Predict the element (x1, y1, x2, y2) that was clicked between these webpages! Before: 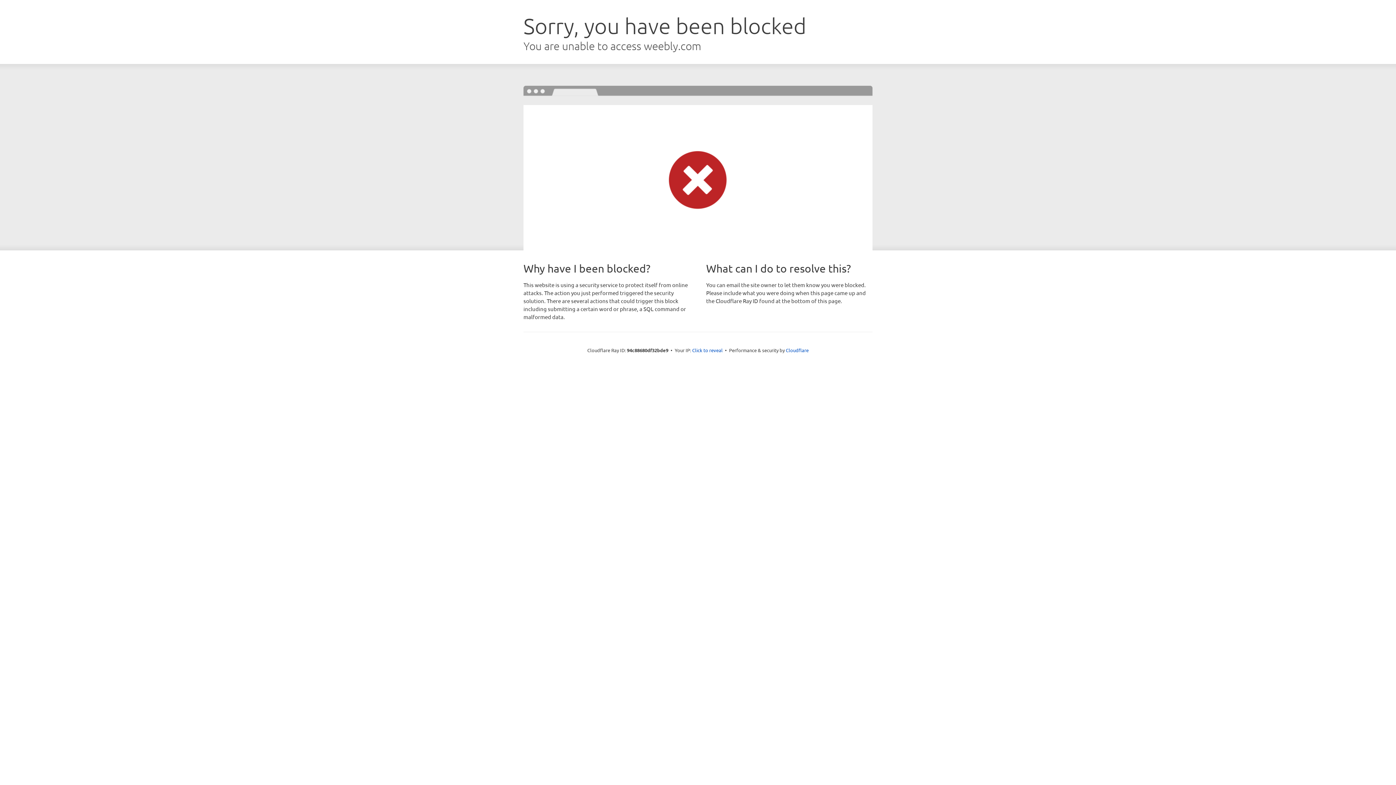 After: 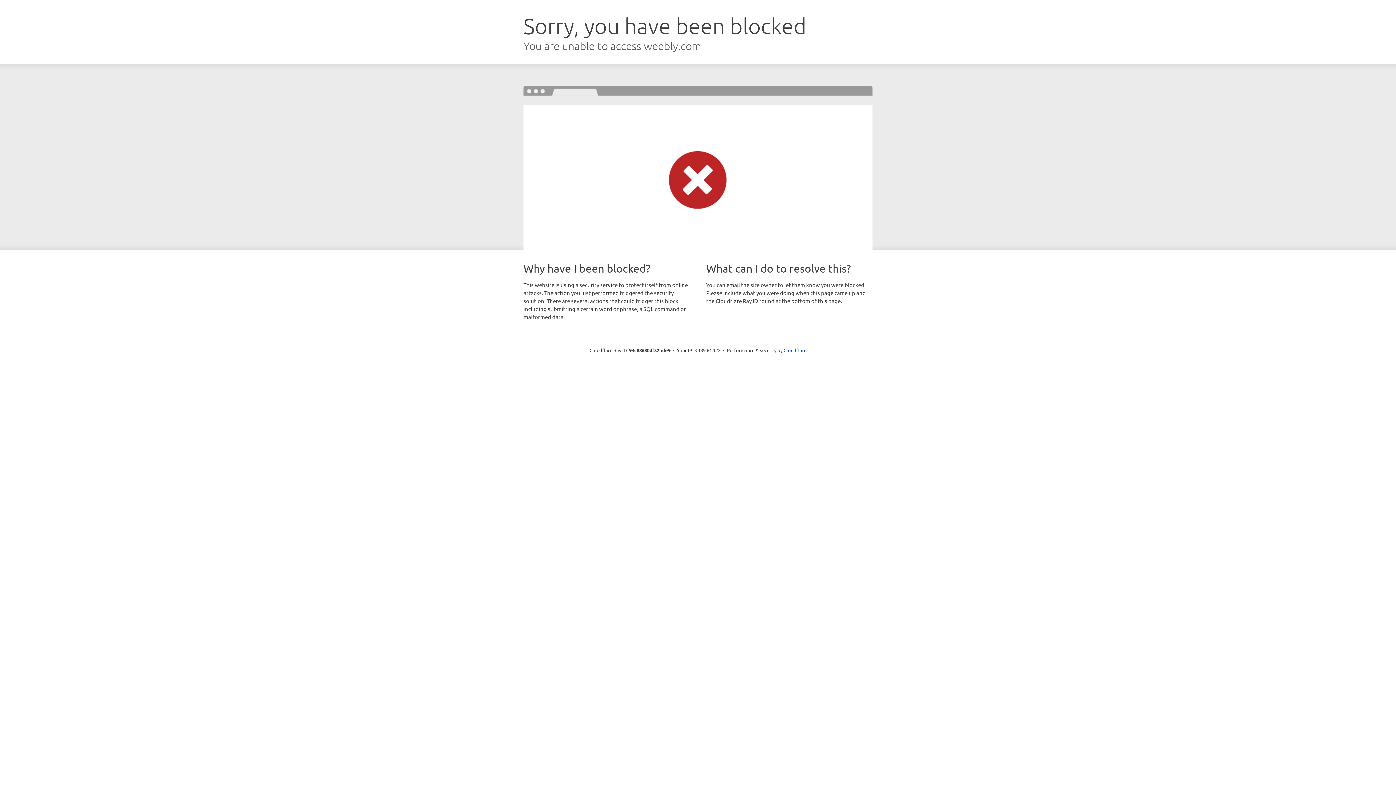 Action: bbox: (692, 346, 722, 353) label: Click to reveal